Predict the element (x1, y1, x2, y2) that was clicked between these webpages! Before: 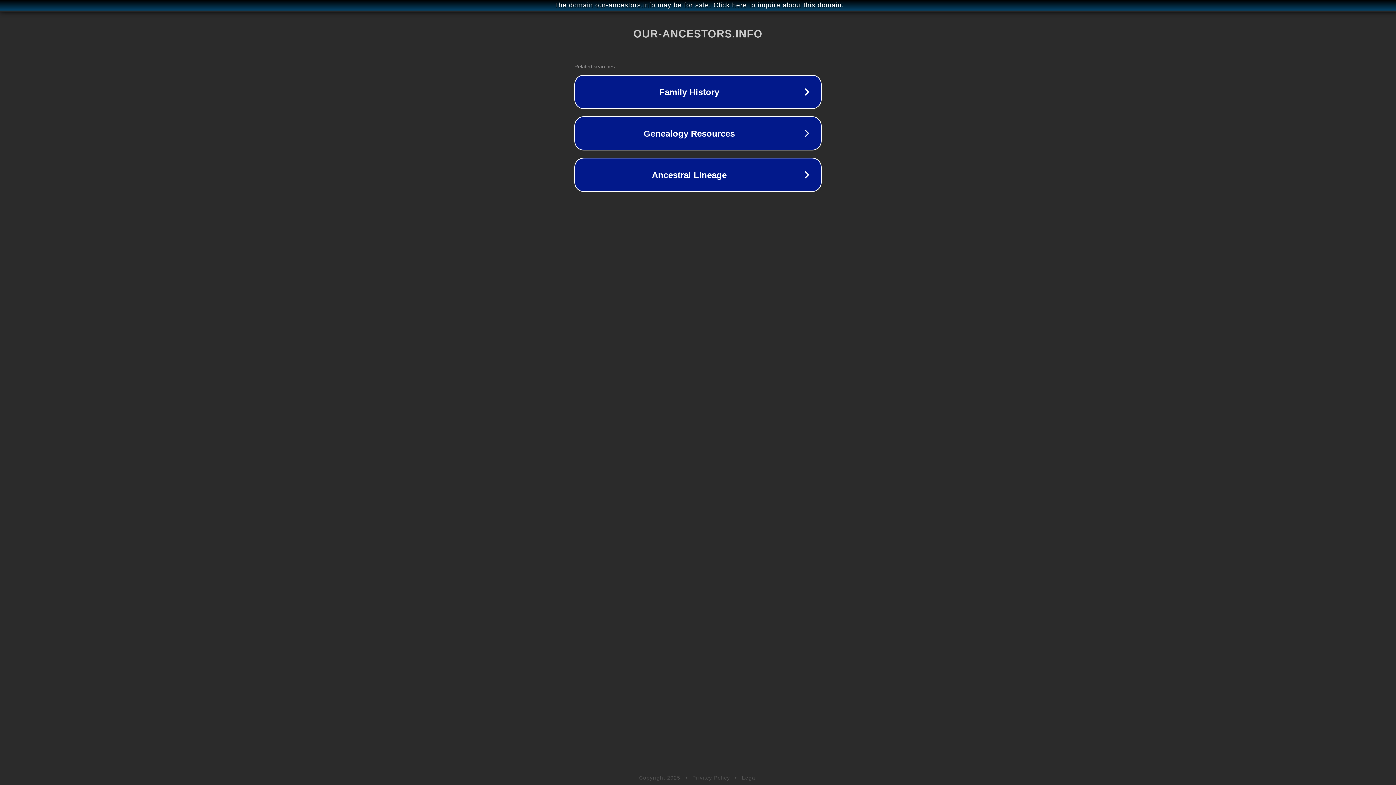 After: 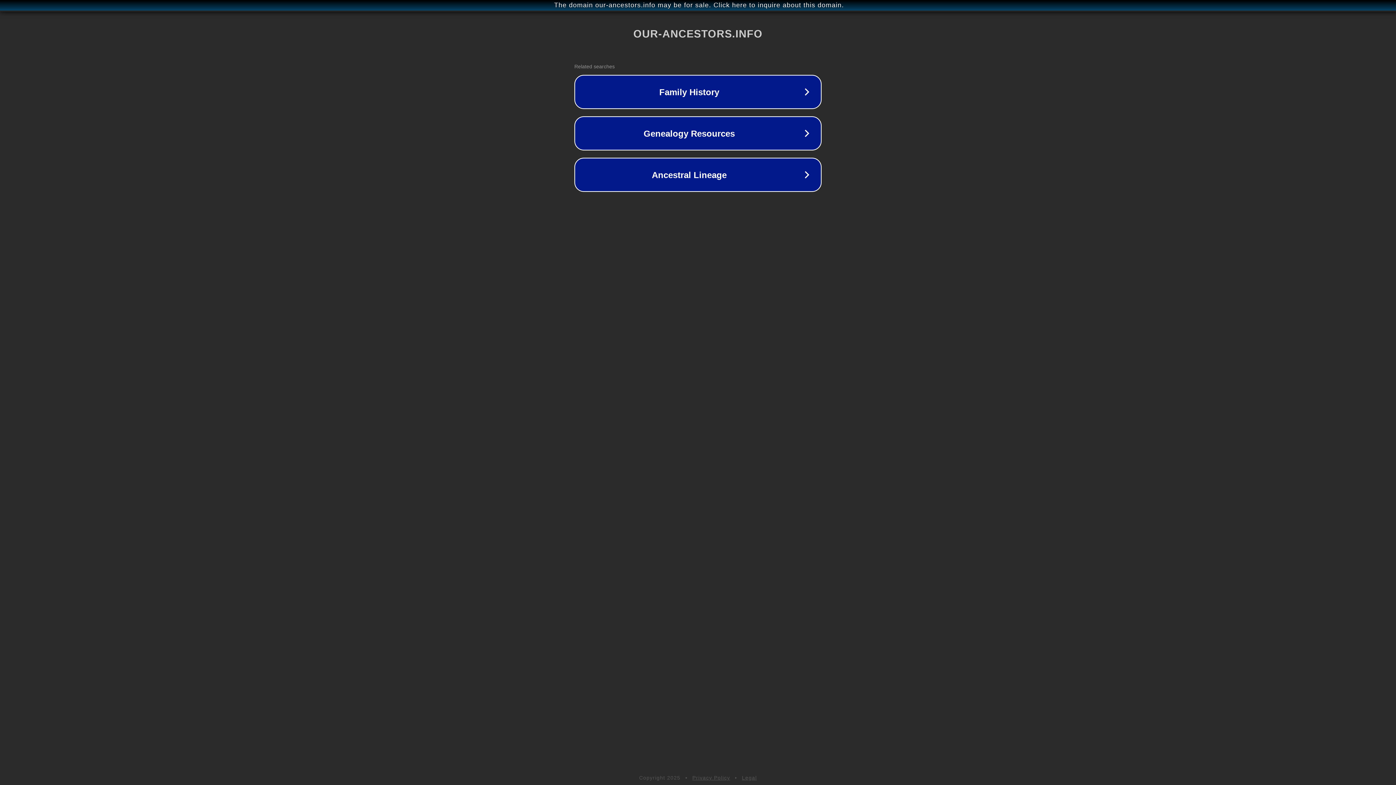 Action: bbox: (692, 775, 730, 781) label: Privacy Policy